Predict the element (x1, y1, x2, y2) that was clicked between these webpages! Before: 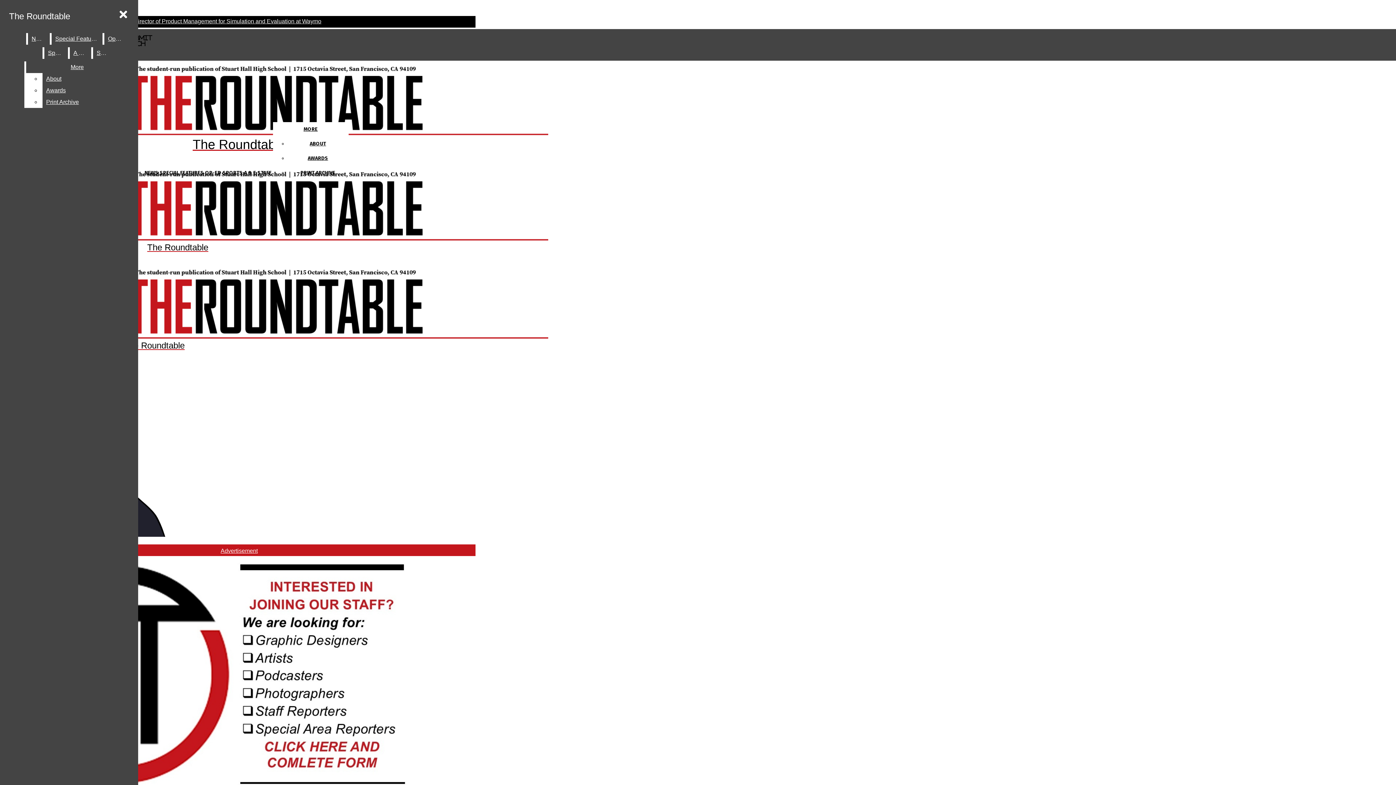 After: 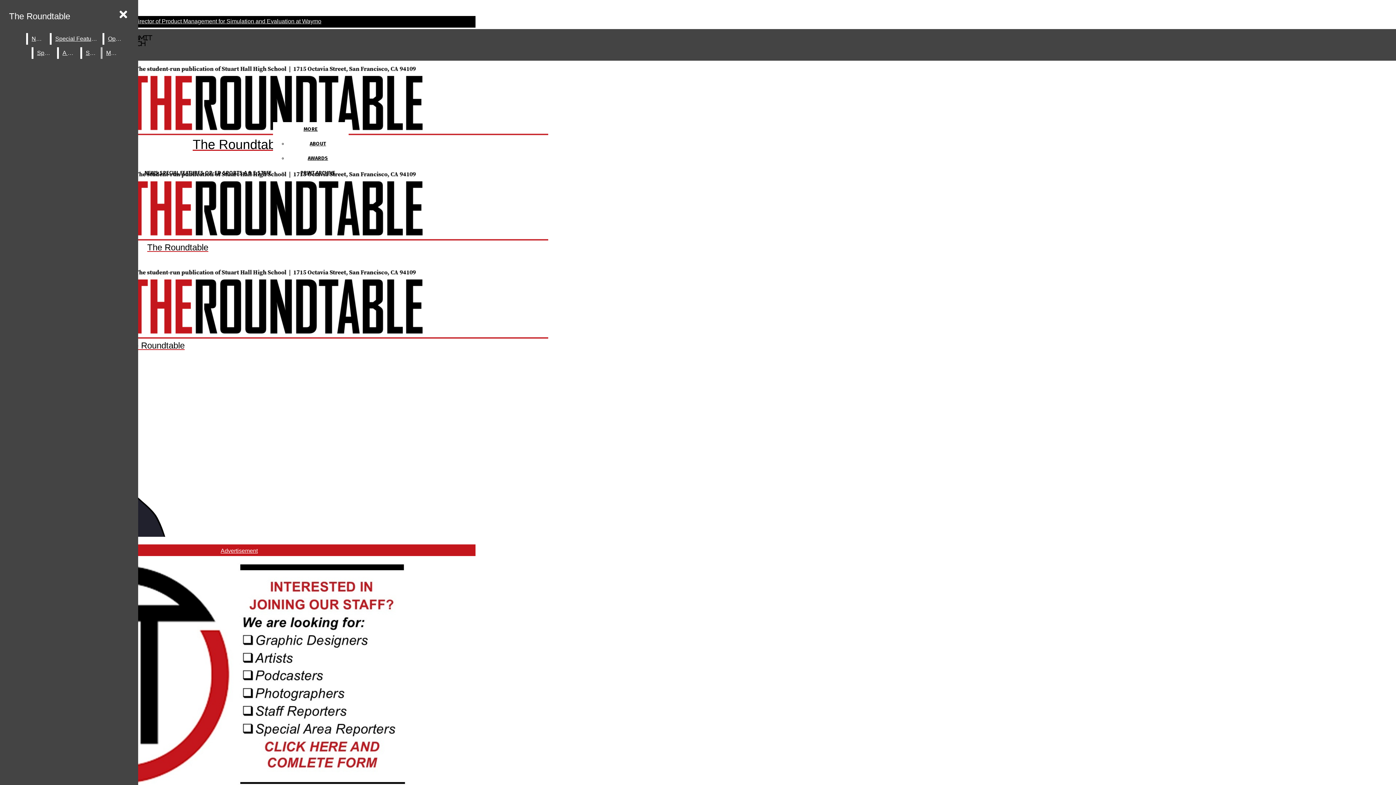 Action: label: Awards bbox: (42, 84, 128, 96)